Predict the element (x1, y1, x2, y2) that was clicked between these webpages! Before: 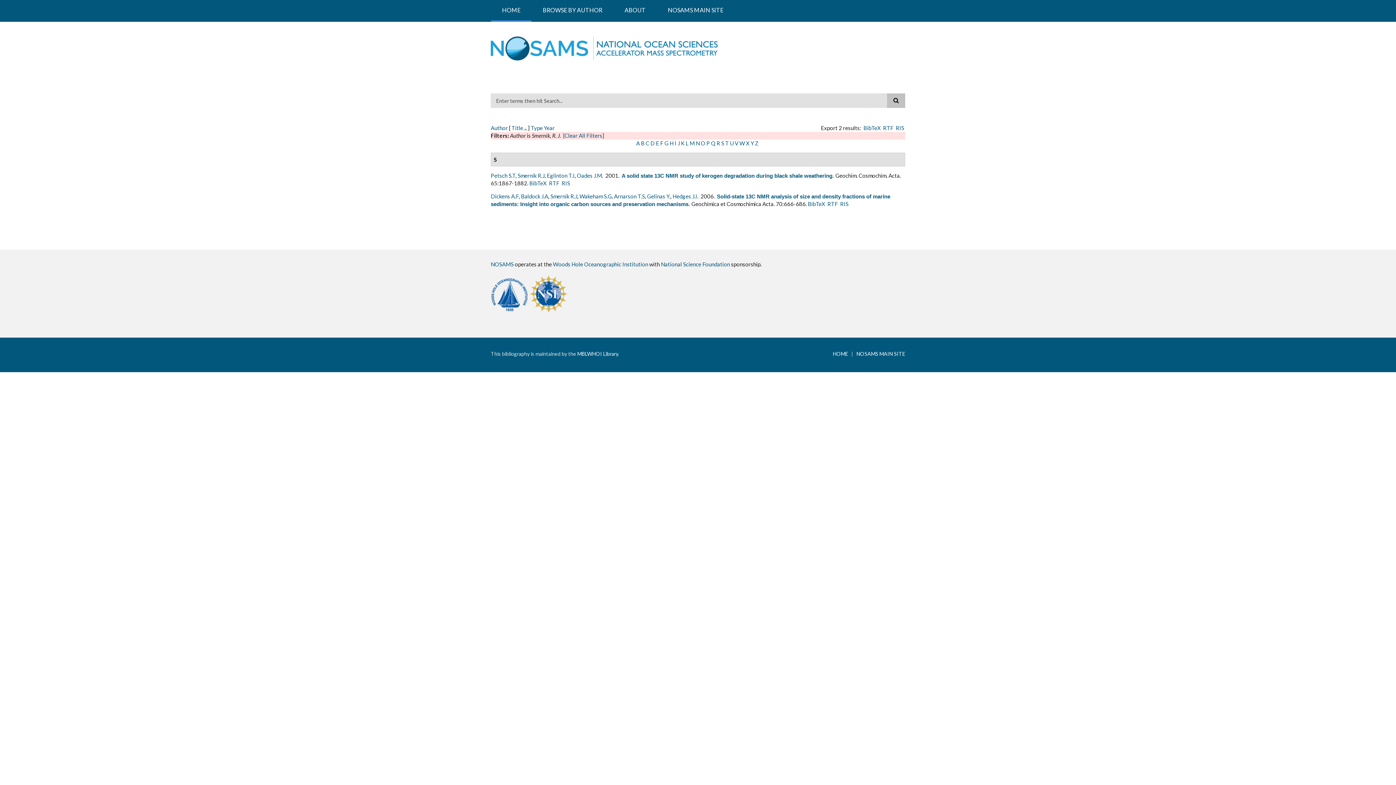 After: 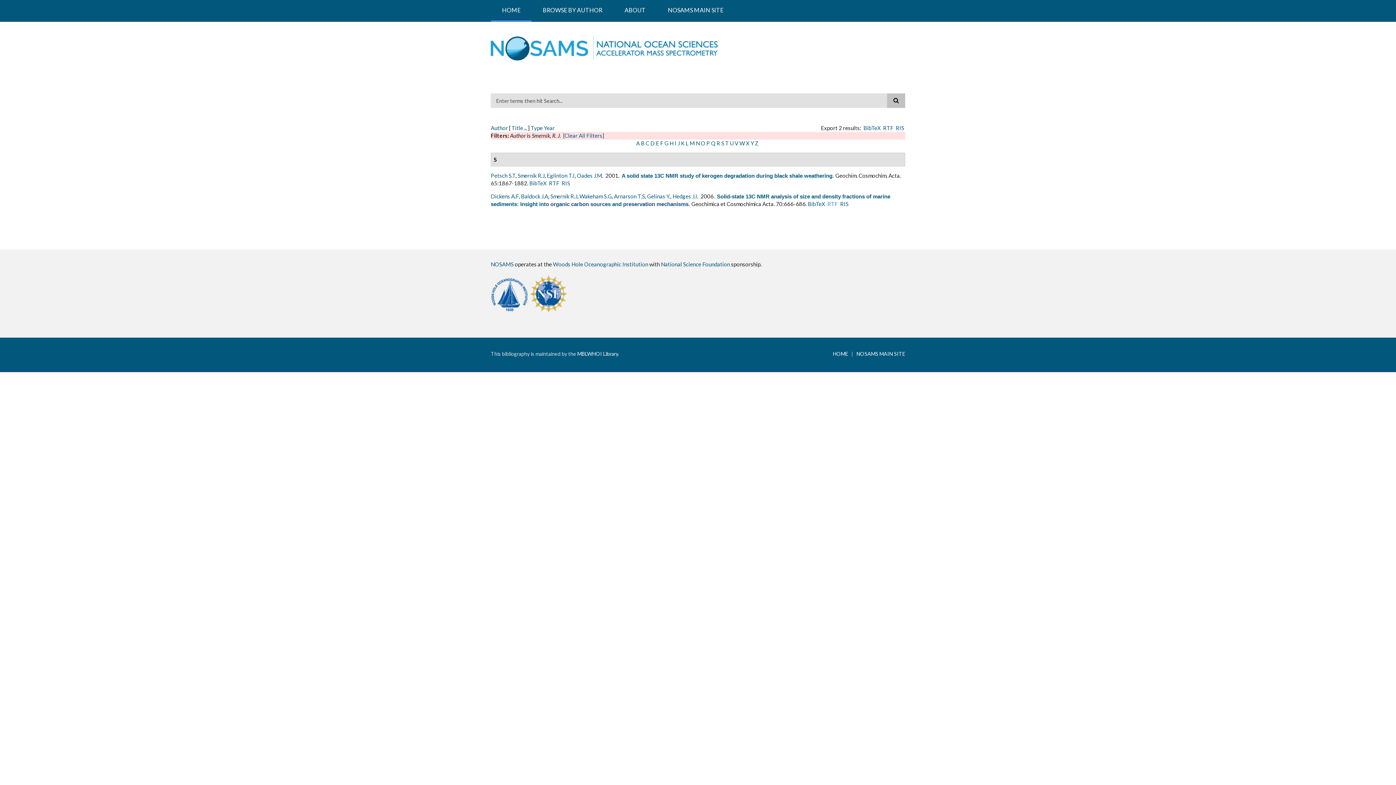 Action: label: RTF bbox: (827, 200, 838, 207)